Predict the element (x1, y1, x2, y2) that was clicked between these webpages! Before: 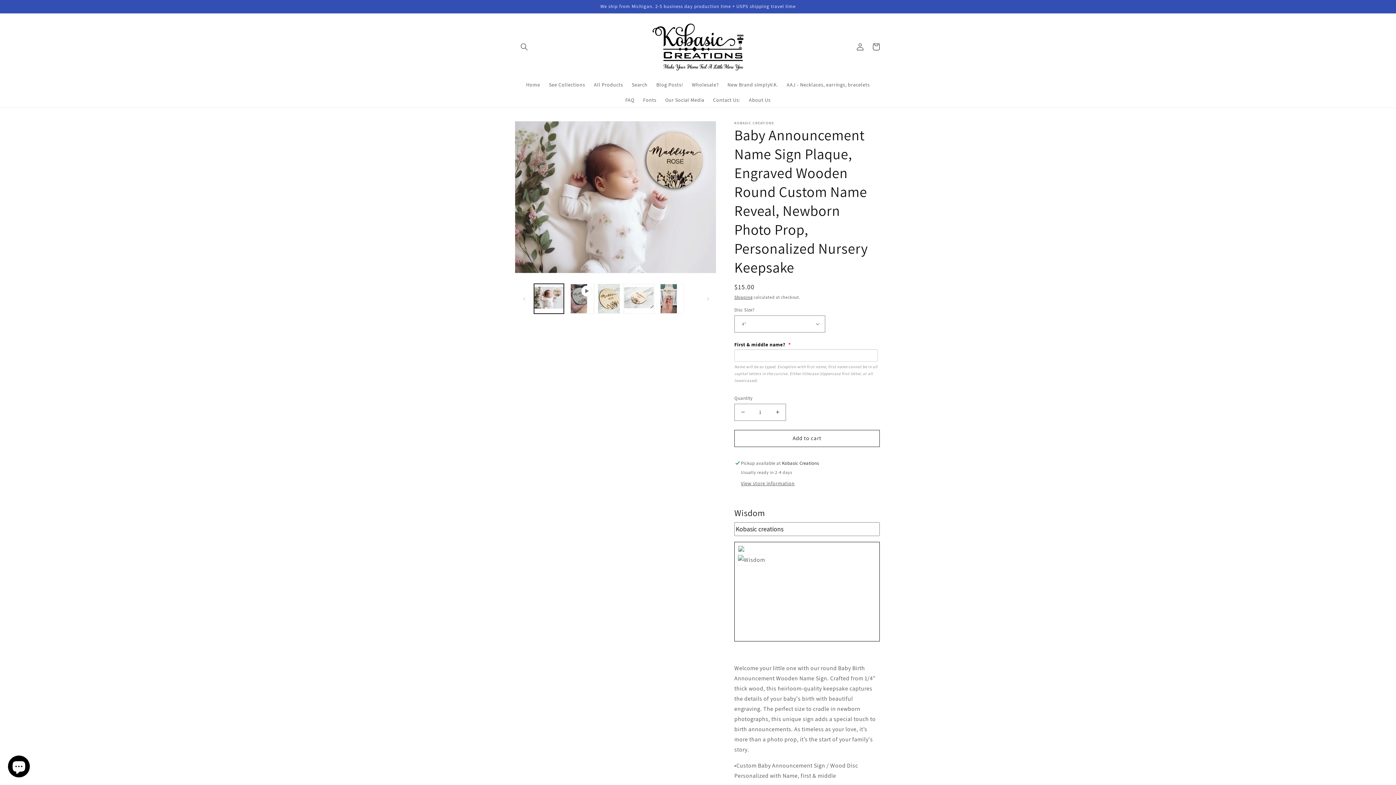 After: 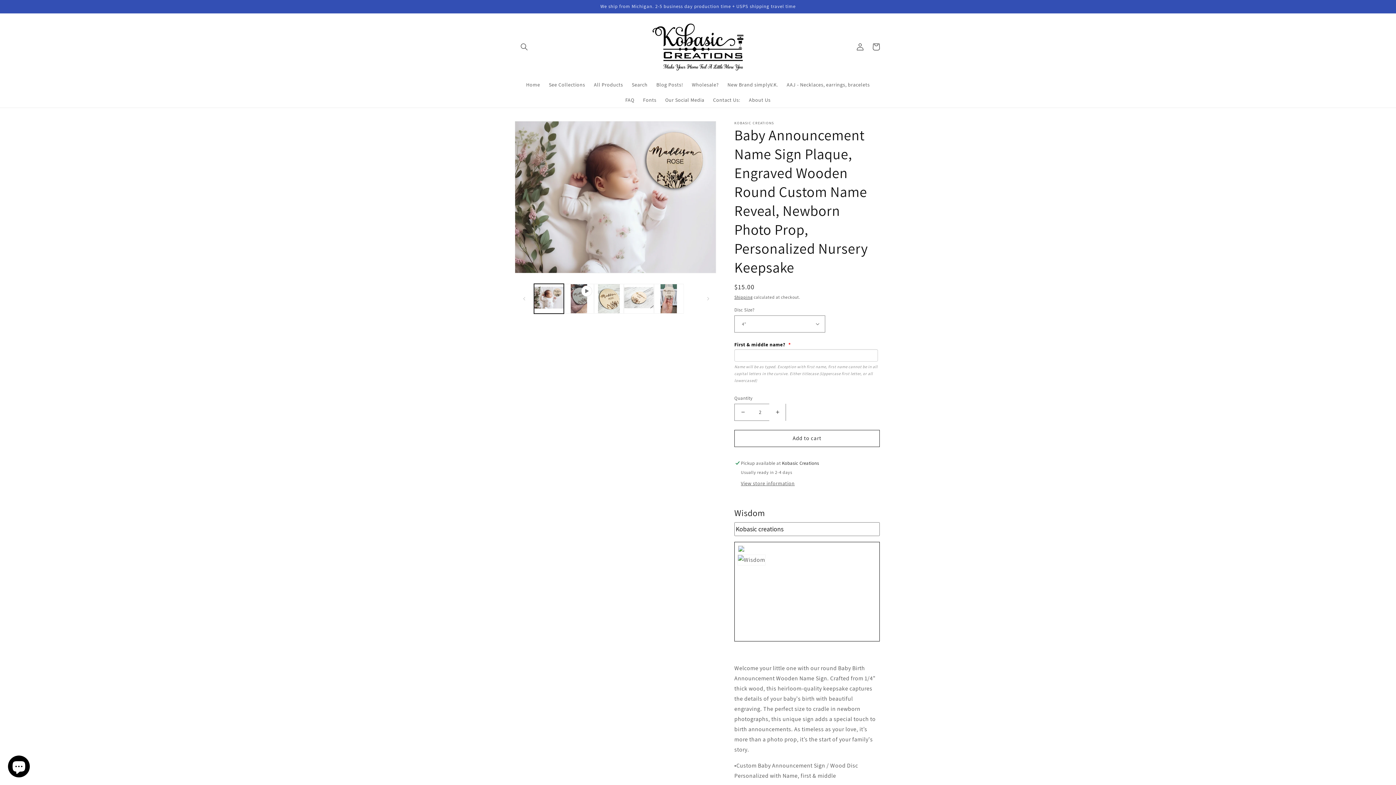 Action: bbox: (769, 403, 785, 420) label: Increase quantity for Baby Announcement Name Sign Plaque, Engraved Wooden Round Custom Name Reveal, Newborn Photo Prop, Personalized Nursery Keepsake